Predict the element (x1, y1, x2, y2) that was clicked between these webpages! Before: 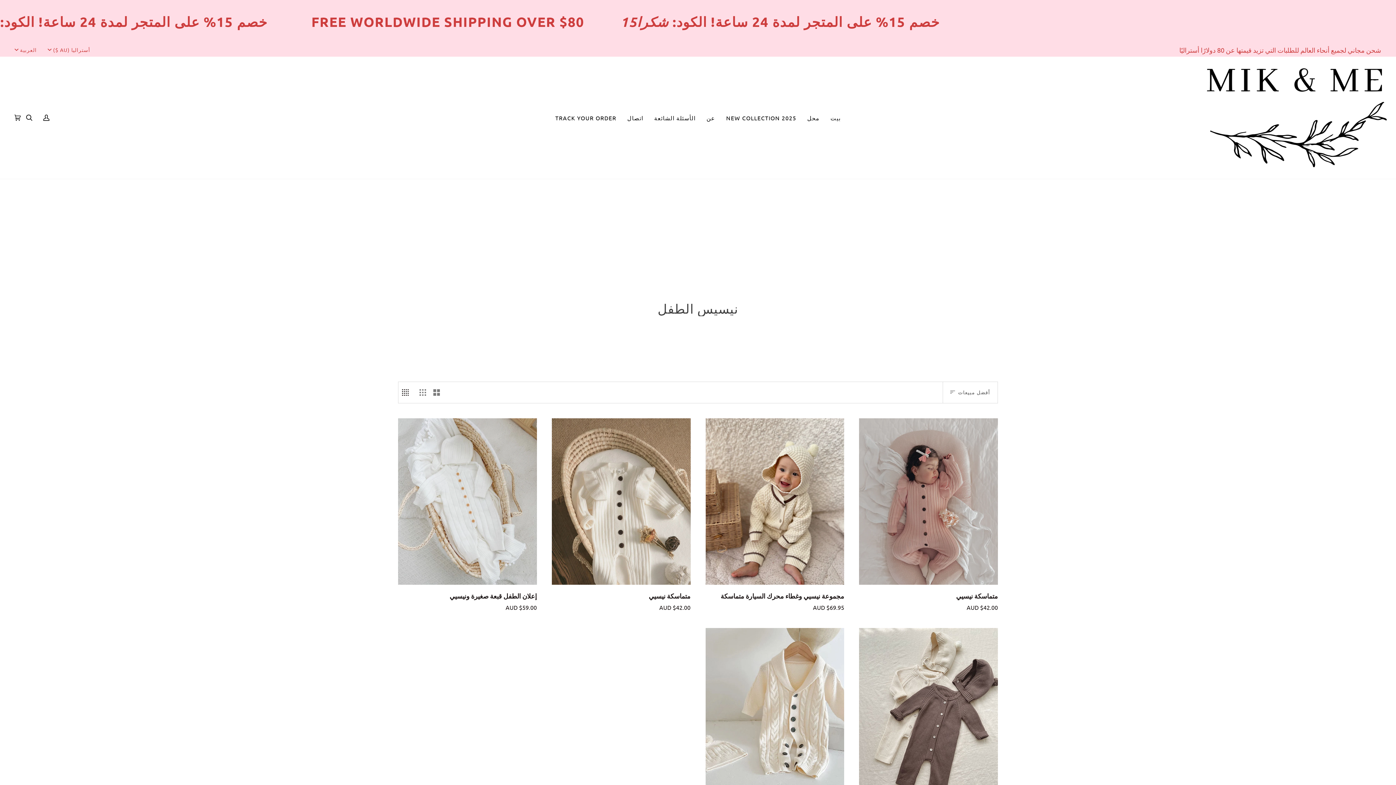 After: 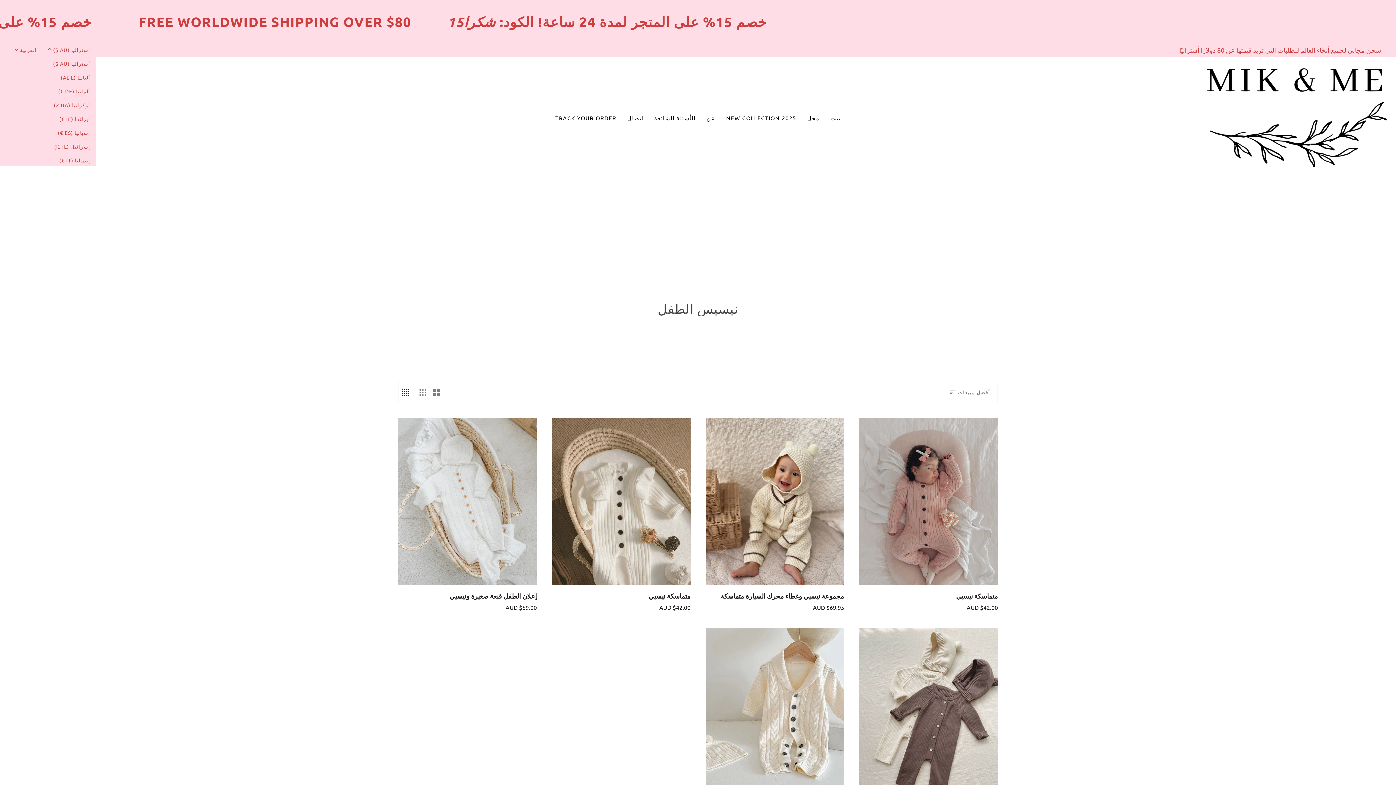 Action: label: أستراليا (AU $) bbox: (42, 46, 95, 53)